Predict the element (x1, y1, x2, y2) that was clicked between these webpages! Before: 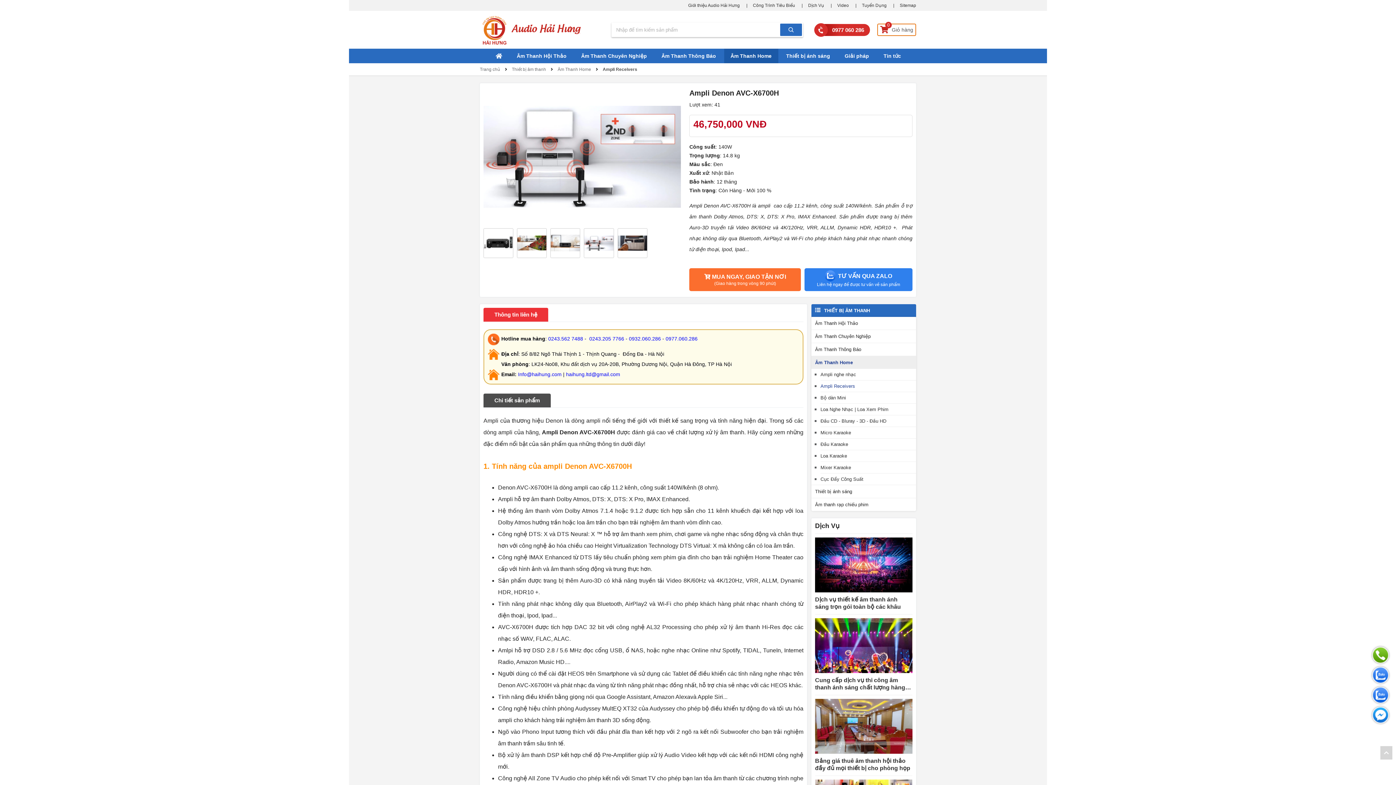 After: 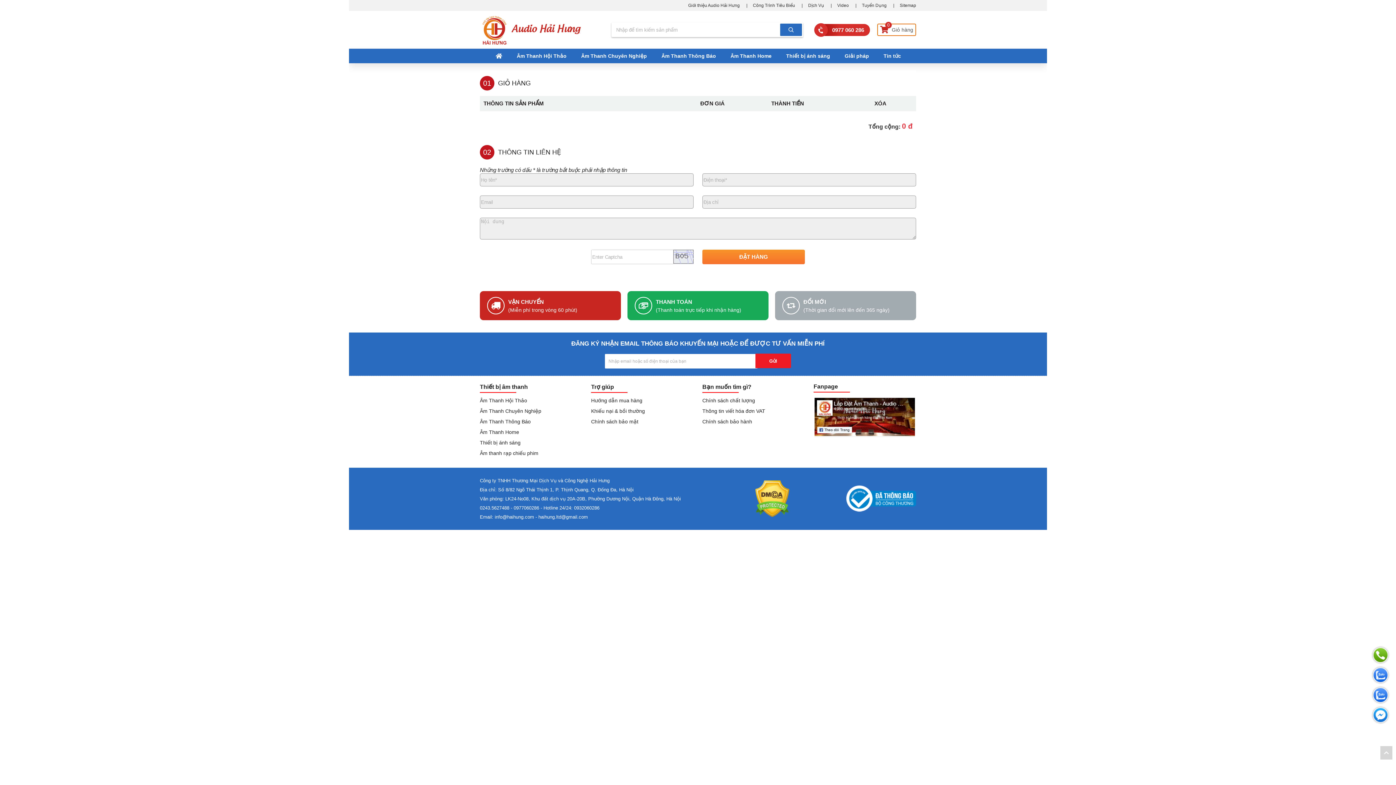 Action: label: 0
Giỏ hàng bbox: (877, 23, 916, 36)